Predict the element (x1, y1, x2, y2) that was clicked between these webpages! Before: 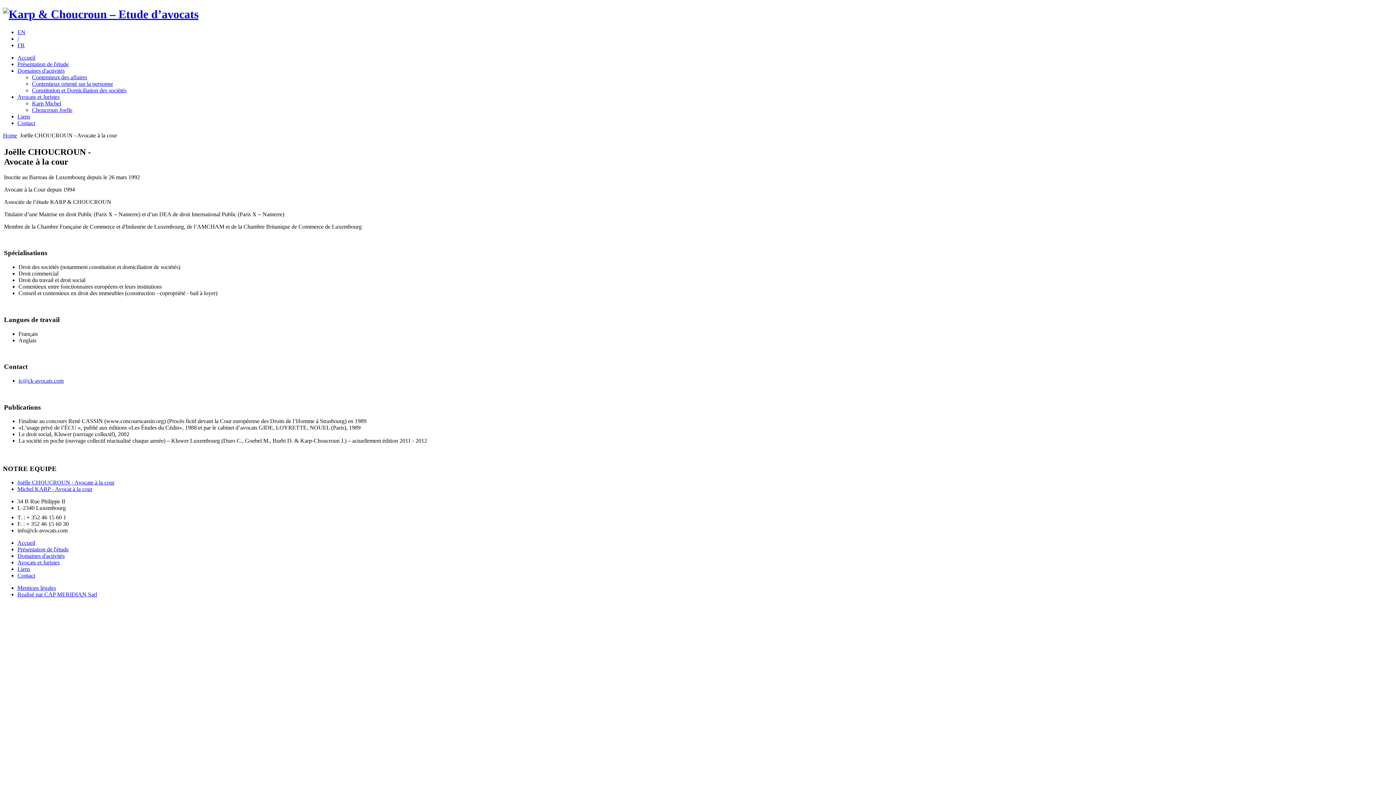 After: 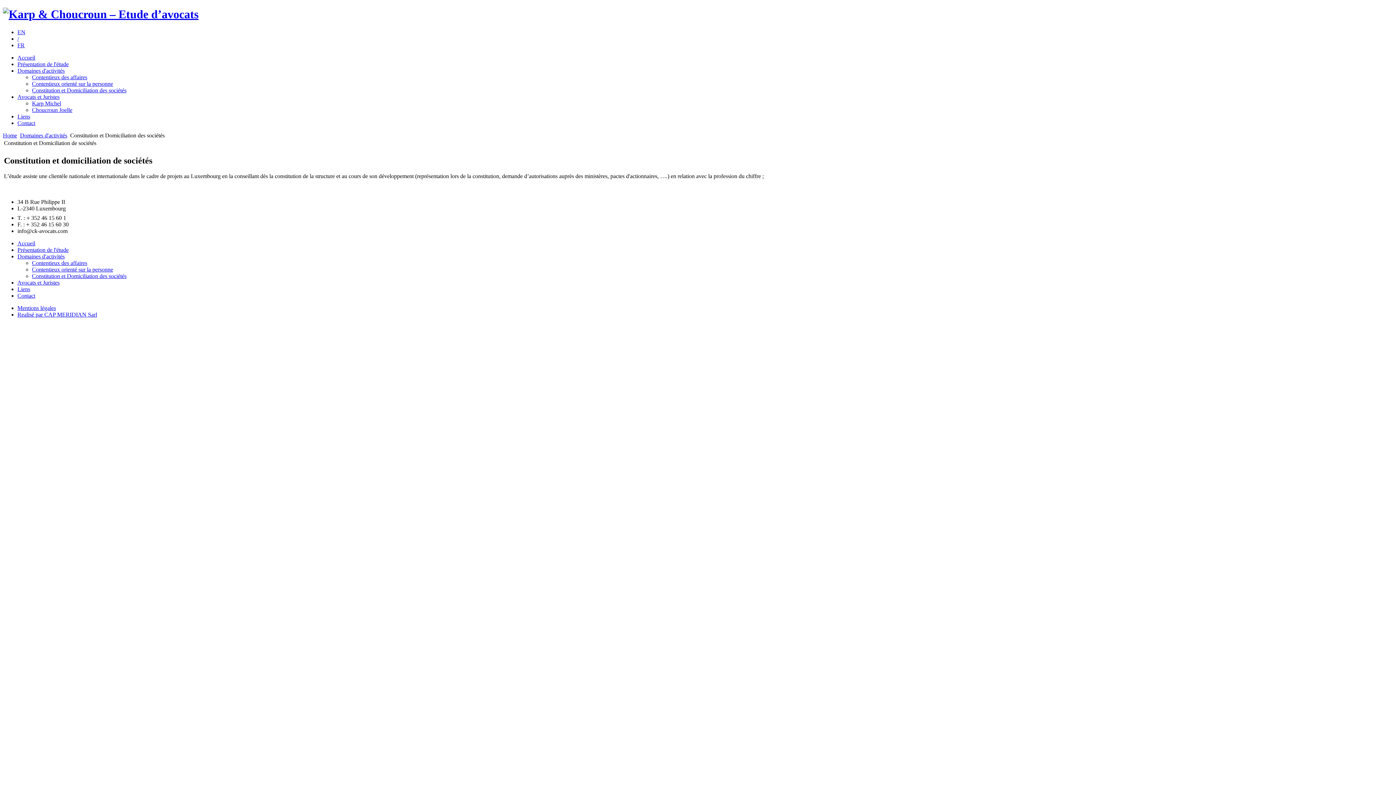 Action: bbox: (32, 87, 126, 93) label: Constitution et Domiciliation des sociétés